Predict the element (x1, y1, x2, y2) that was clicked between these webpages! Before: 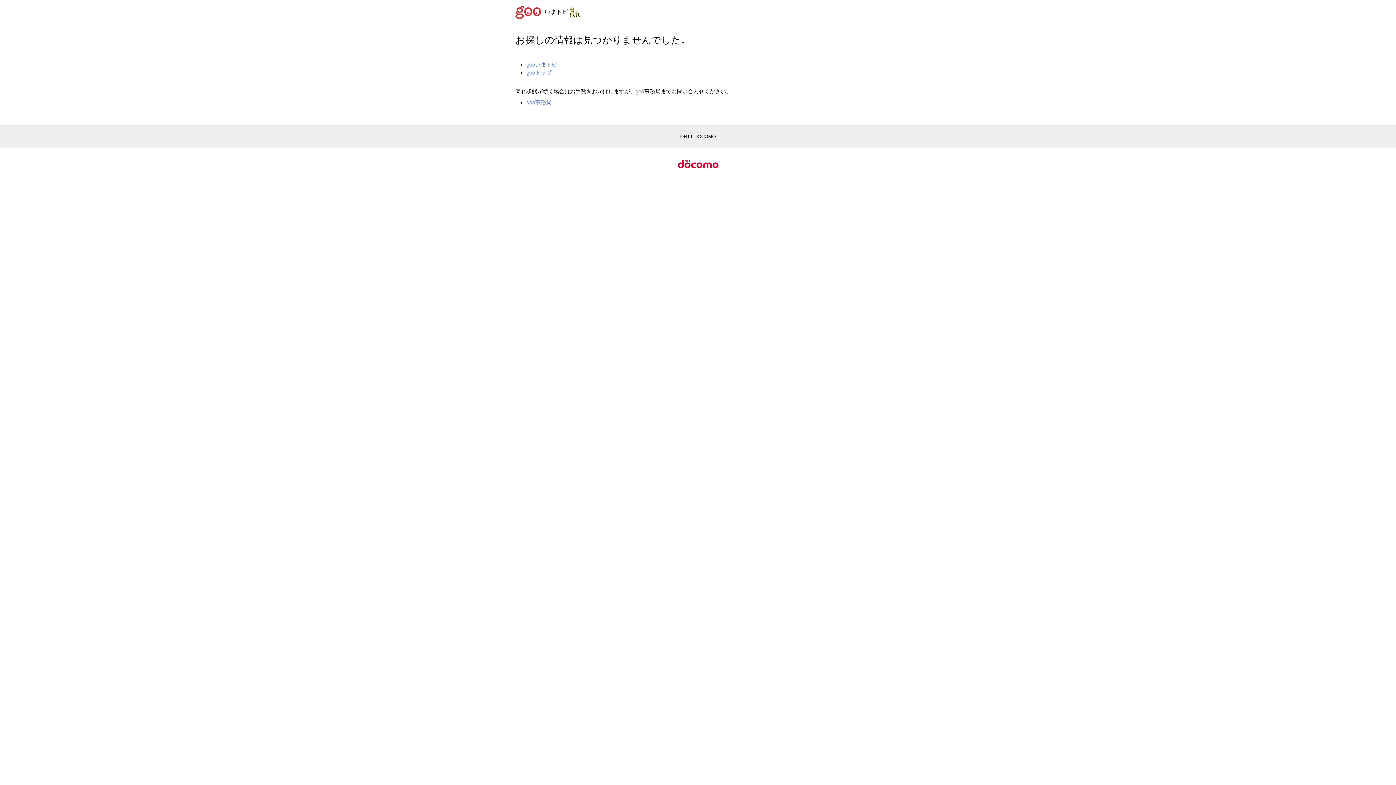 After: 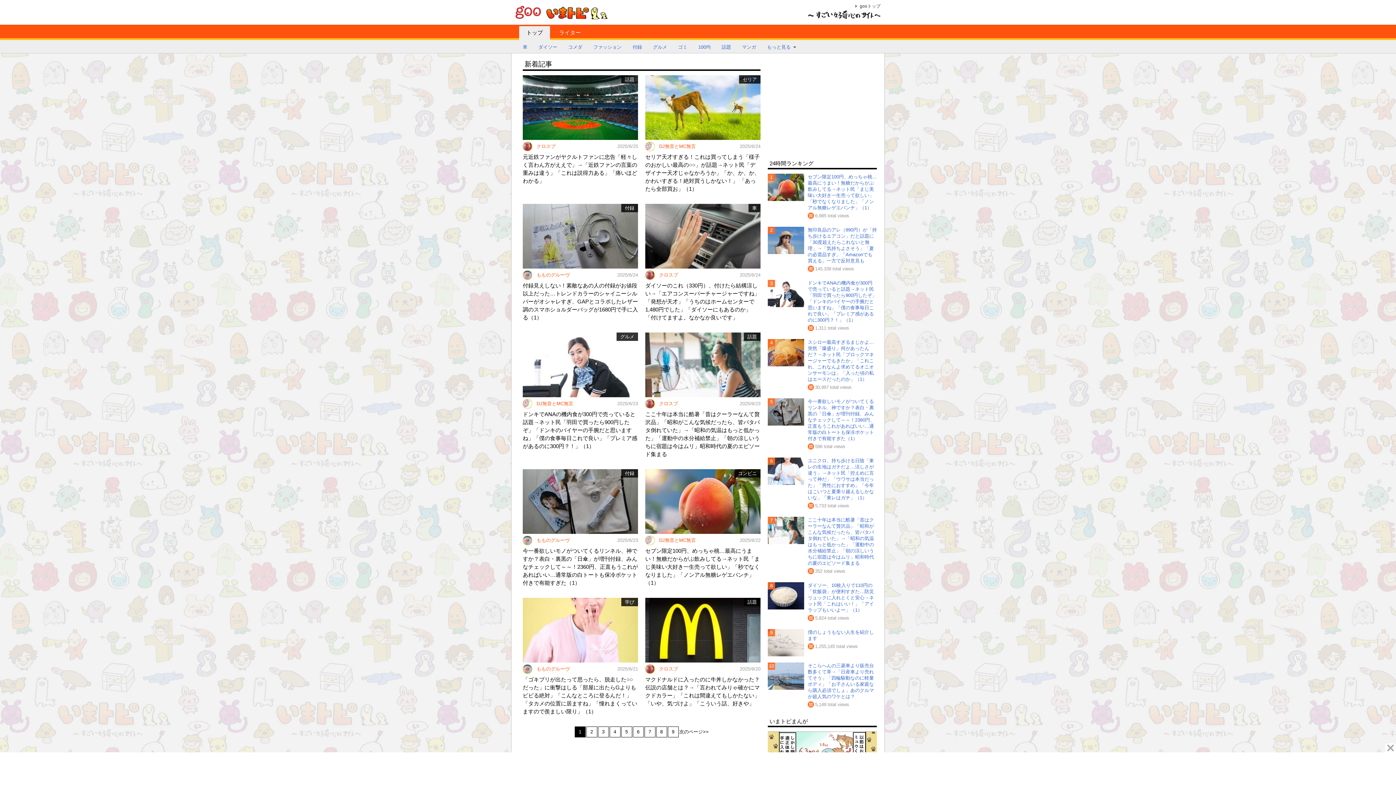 Action: label: gooいまトピ bbox: (526, 61, 557, 67)